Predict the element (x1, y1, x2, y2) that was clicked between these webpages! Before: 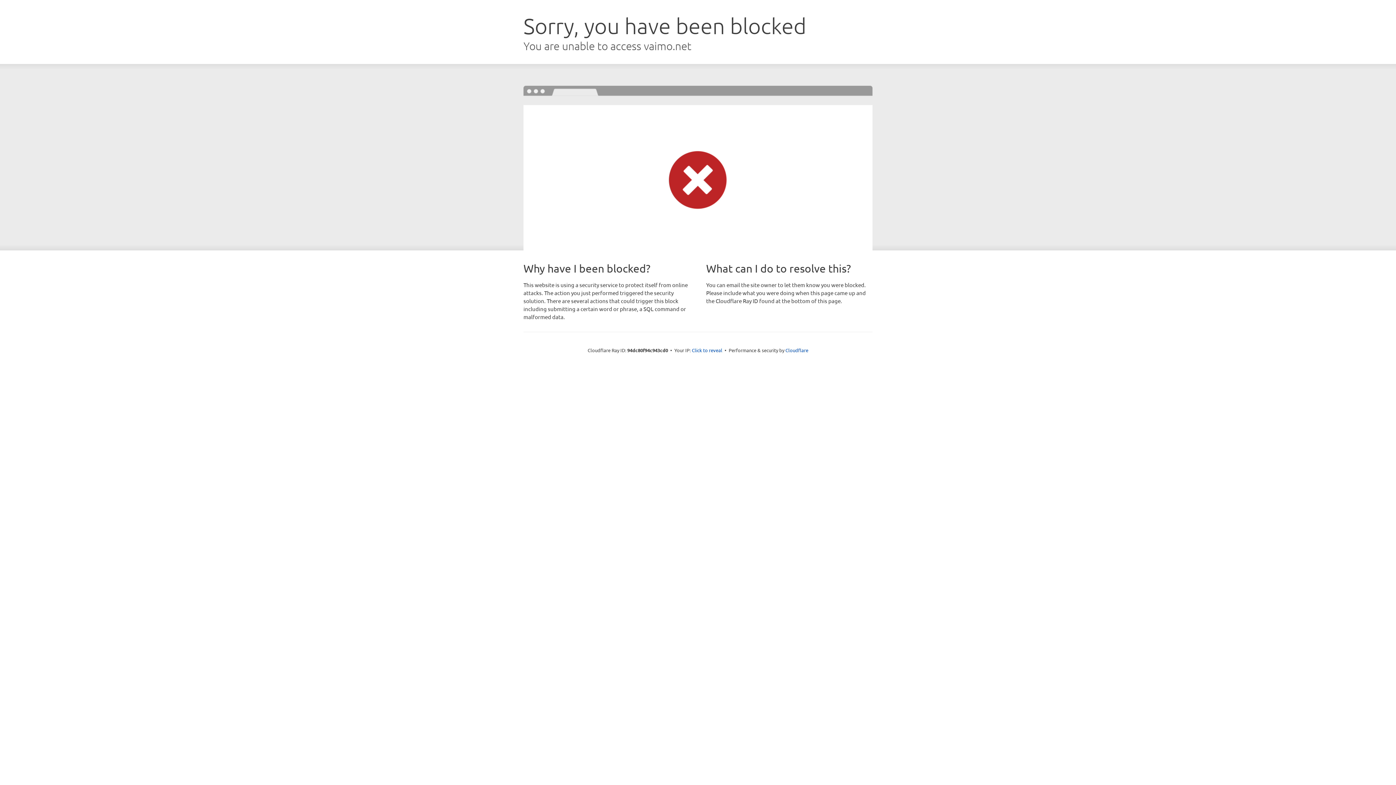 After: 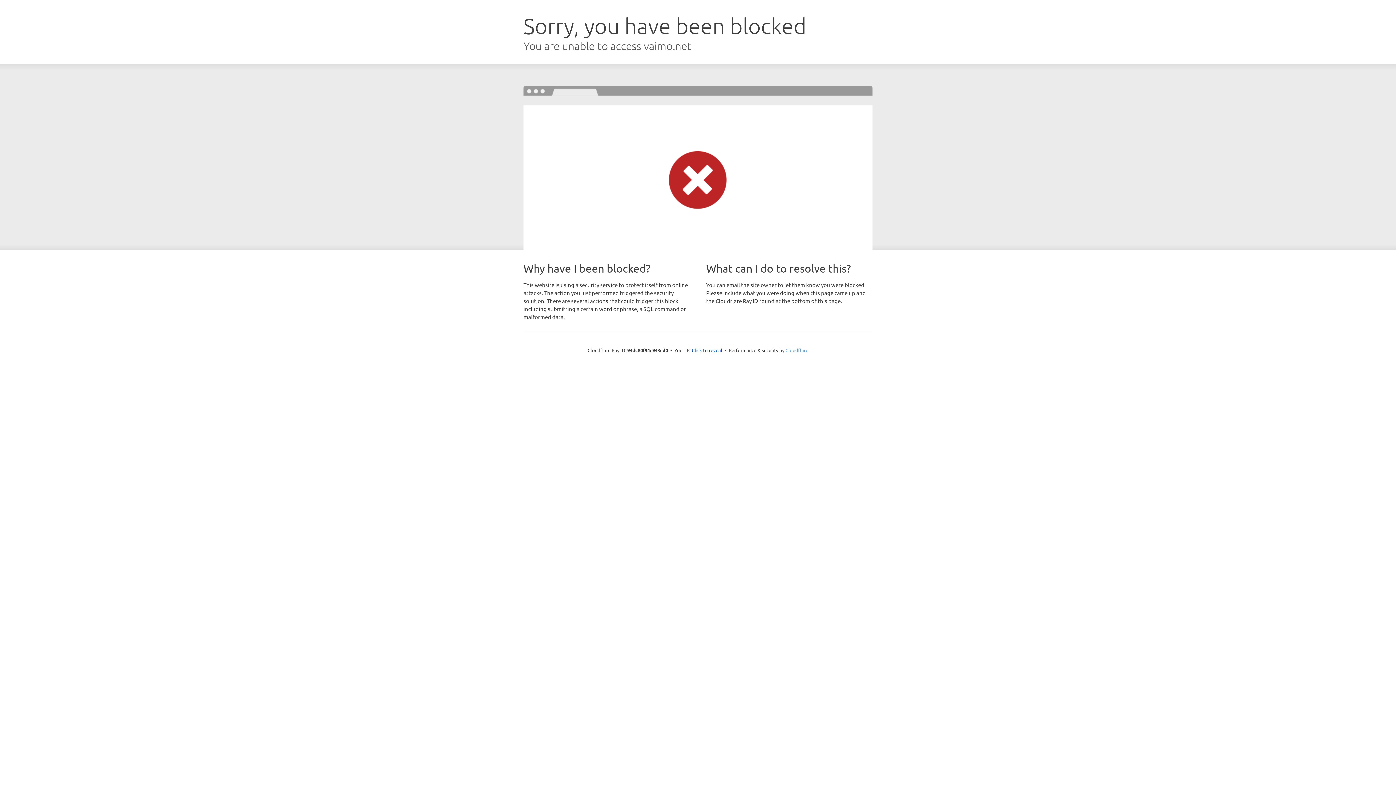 Action: bbox: (785, 347, 808, 353) label: Cloudflare